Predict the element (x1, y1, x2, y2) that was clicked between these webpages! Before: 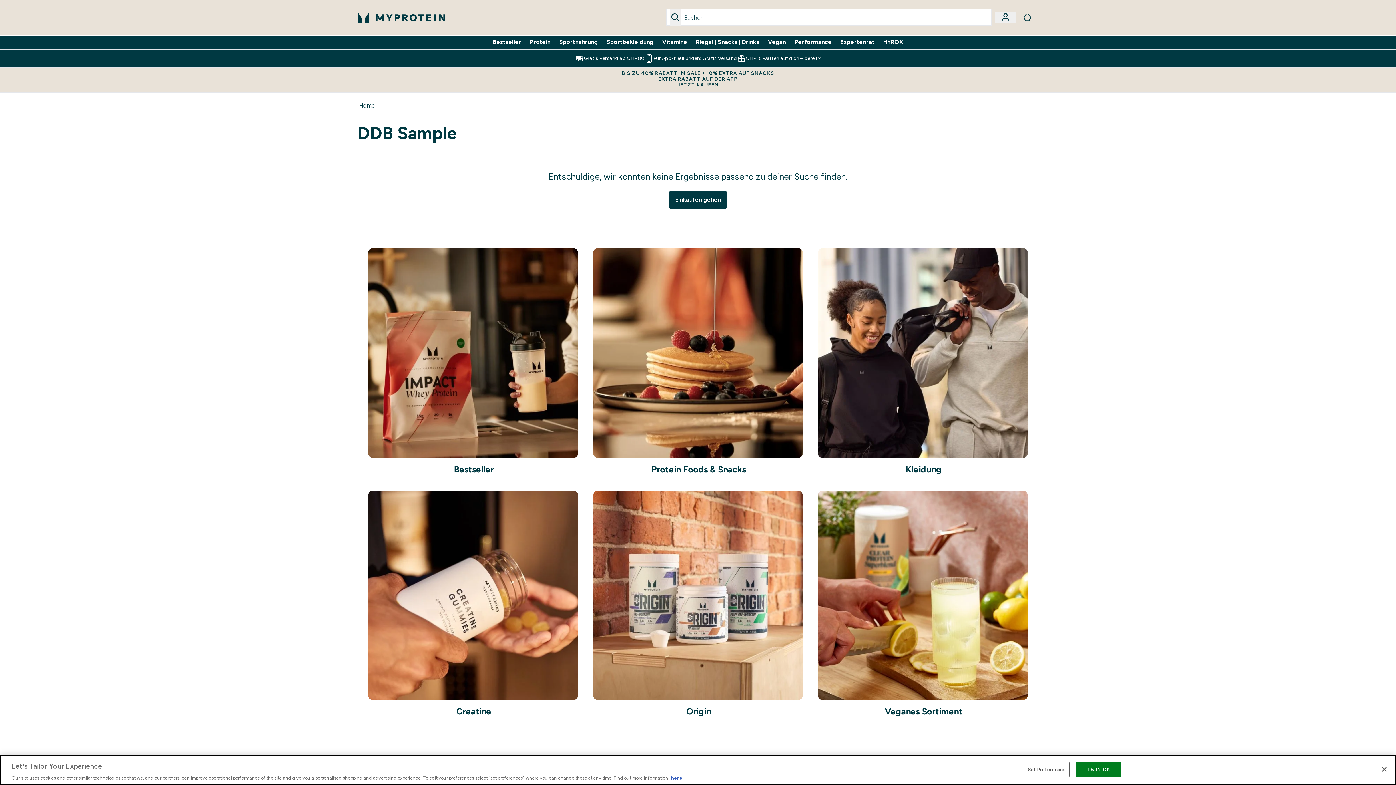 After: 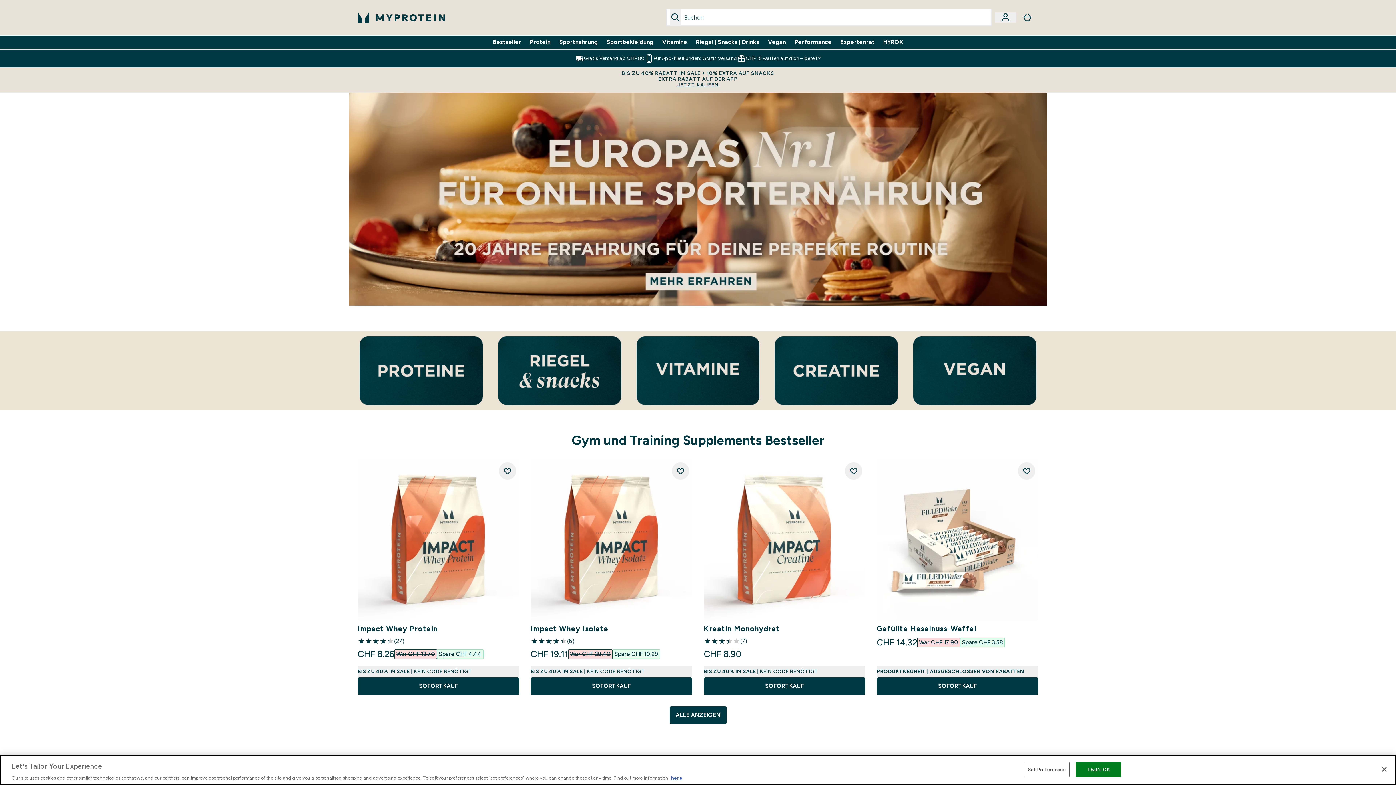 Action: label: Sportnahrung bbox: (559, 37, 598, 46)